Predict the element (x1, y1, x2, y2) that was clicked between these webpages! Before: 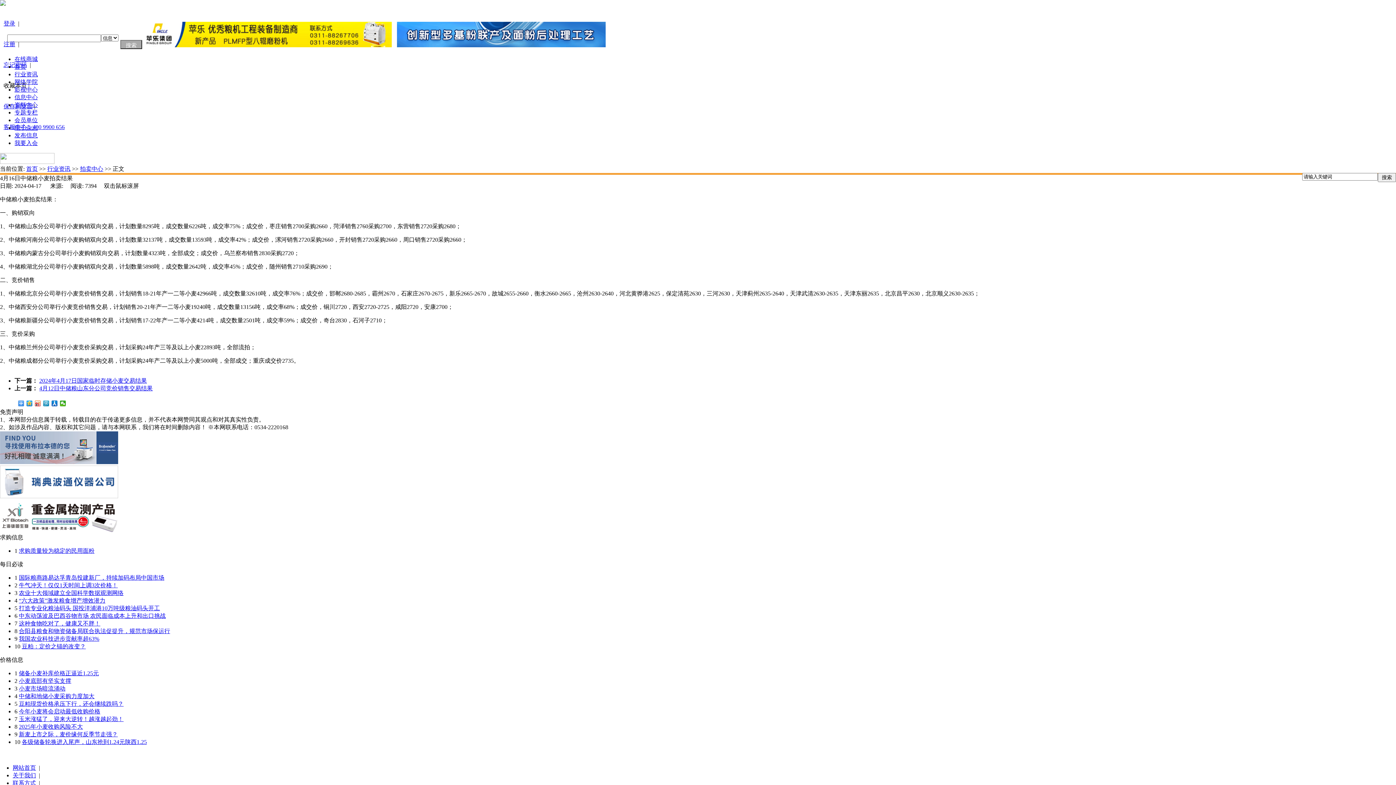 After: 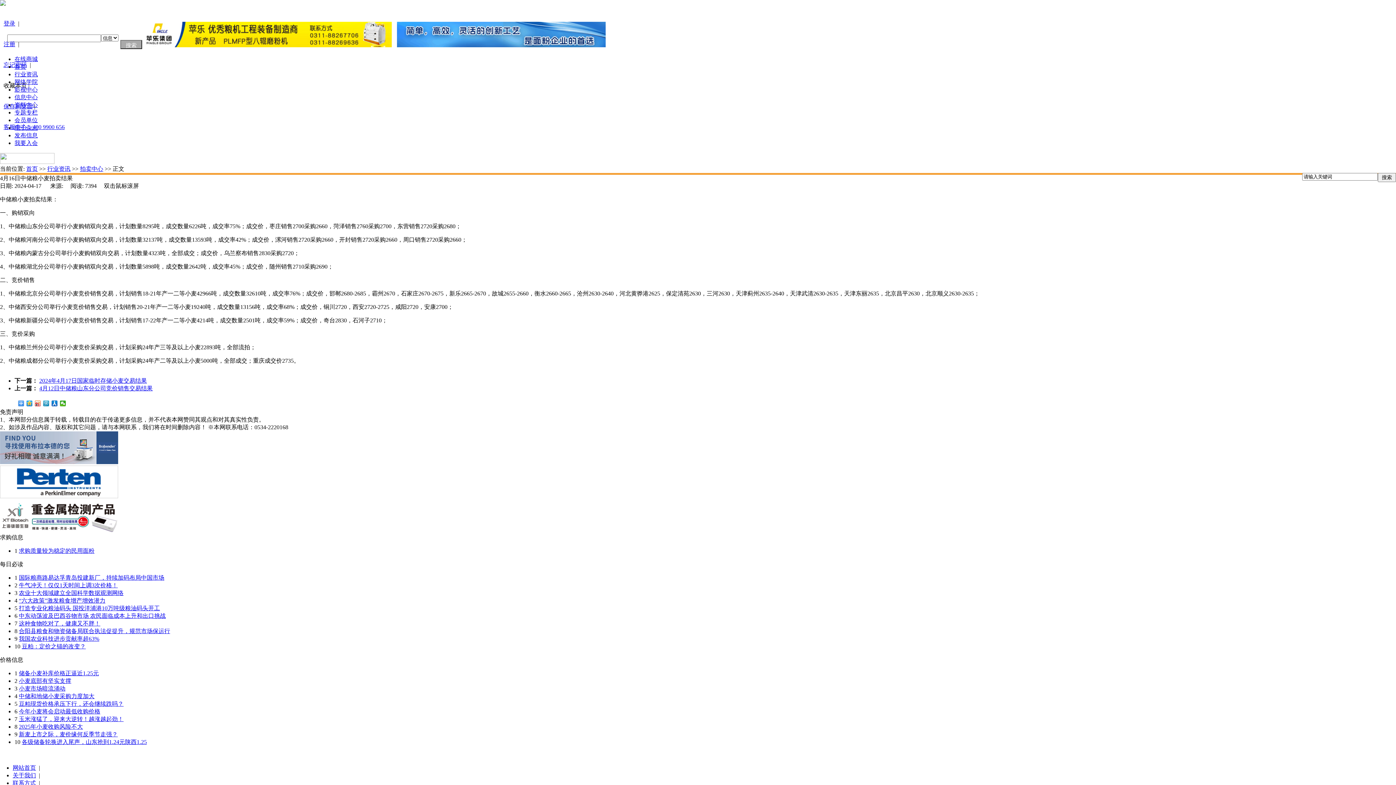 Action: label: 农业十大领域建立全国科学数据观测网络 bbox: (18, 590, 123, 596)